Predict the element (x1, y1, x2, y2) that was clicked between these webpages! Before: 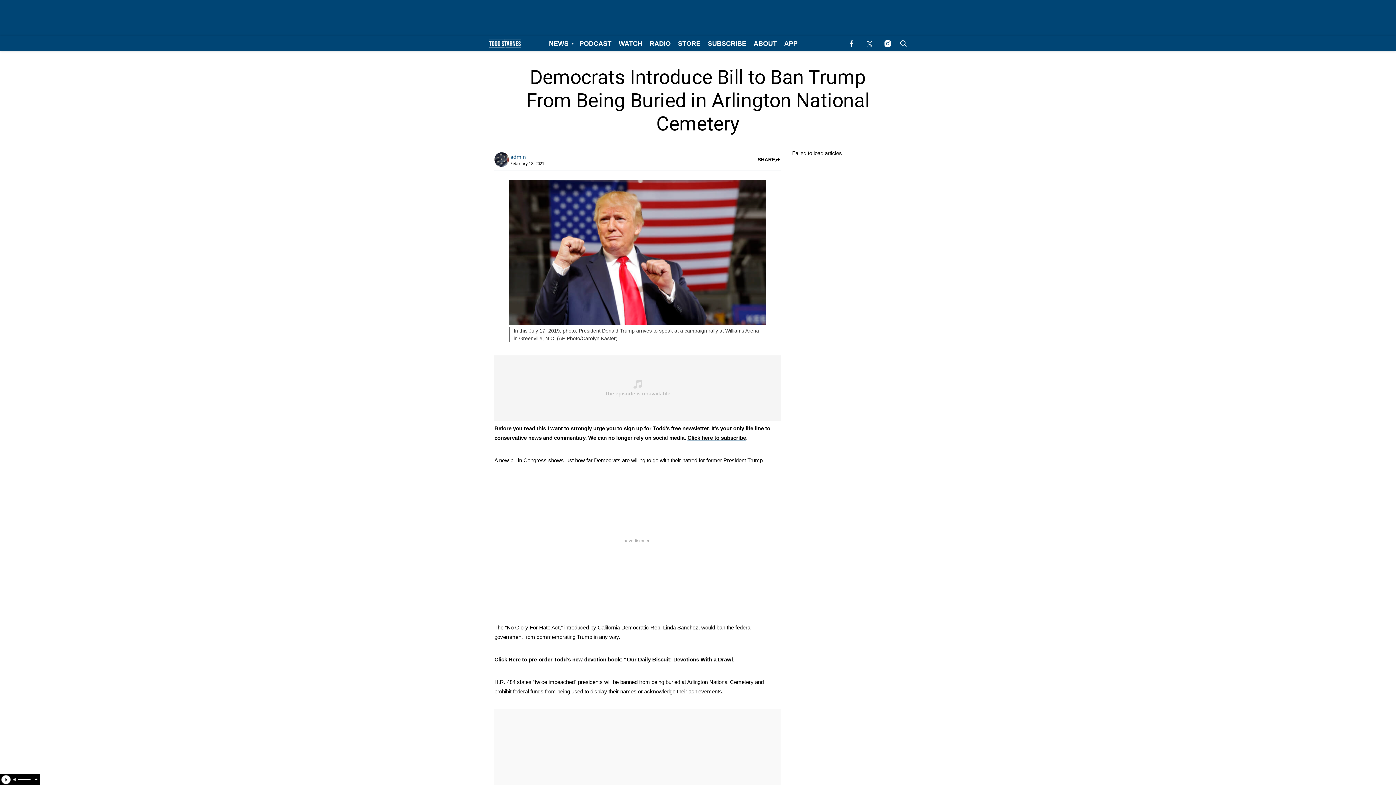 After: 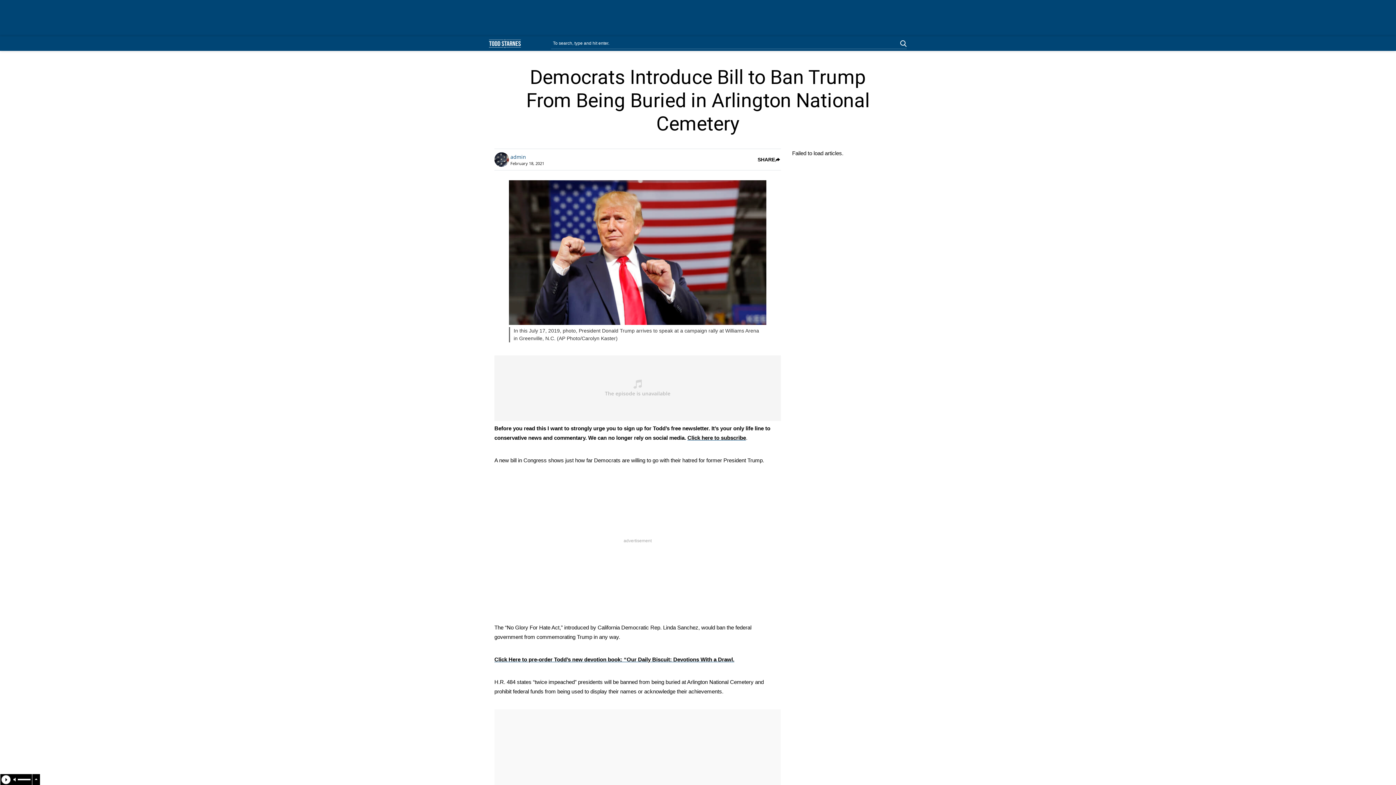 Action: bbox: (897, 36, 907, 50) label: Search Button